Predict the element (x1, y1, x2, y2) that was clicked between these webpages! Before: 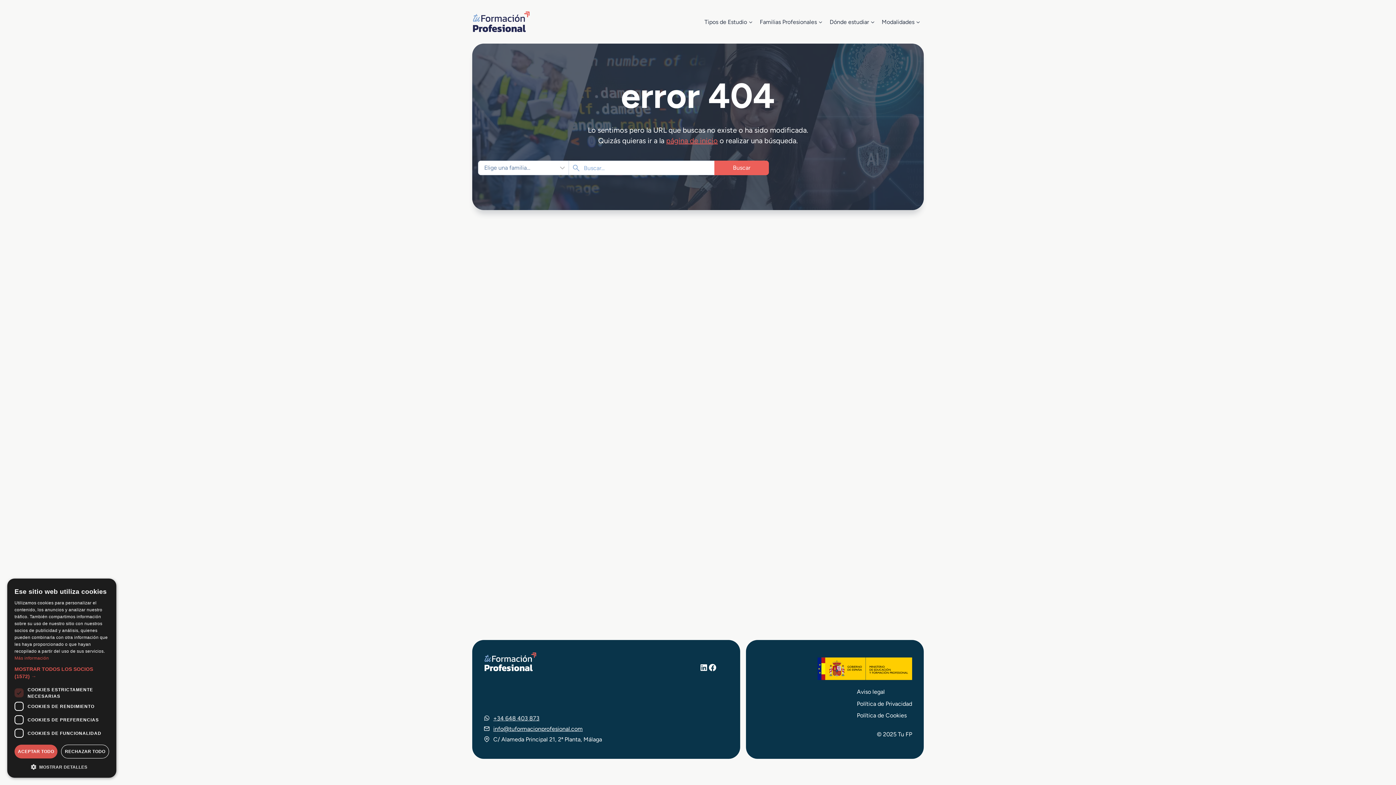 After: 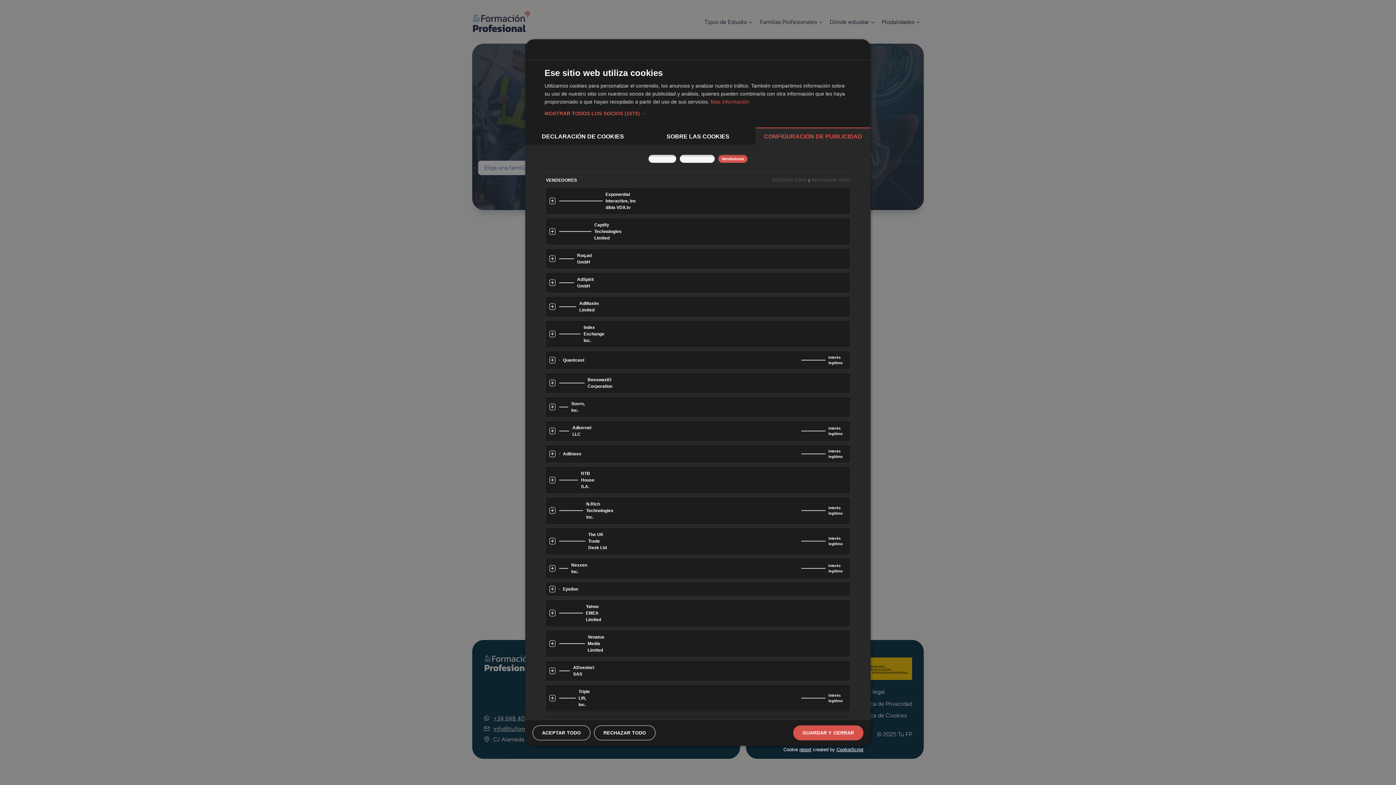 Action: label: MOSTRAR TODOS LOS SOCIOS (1572) → bbox: (14, 665, 109, 680)